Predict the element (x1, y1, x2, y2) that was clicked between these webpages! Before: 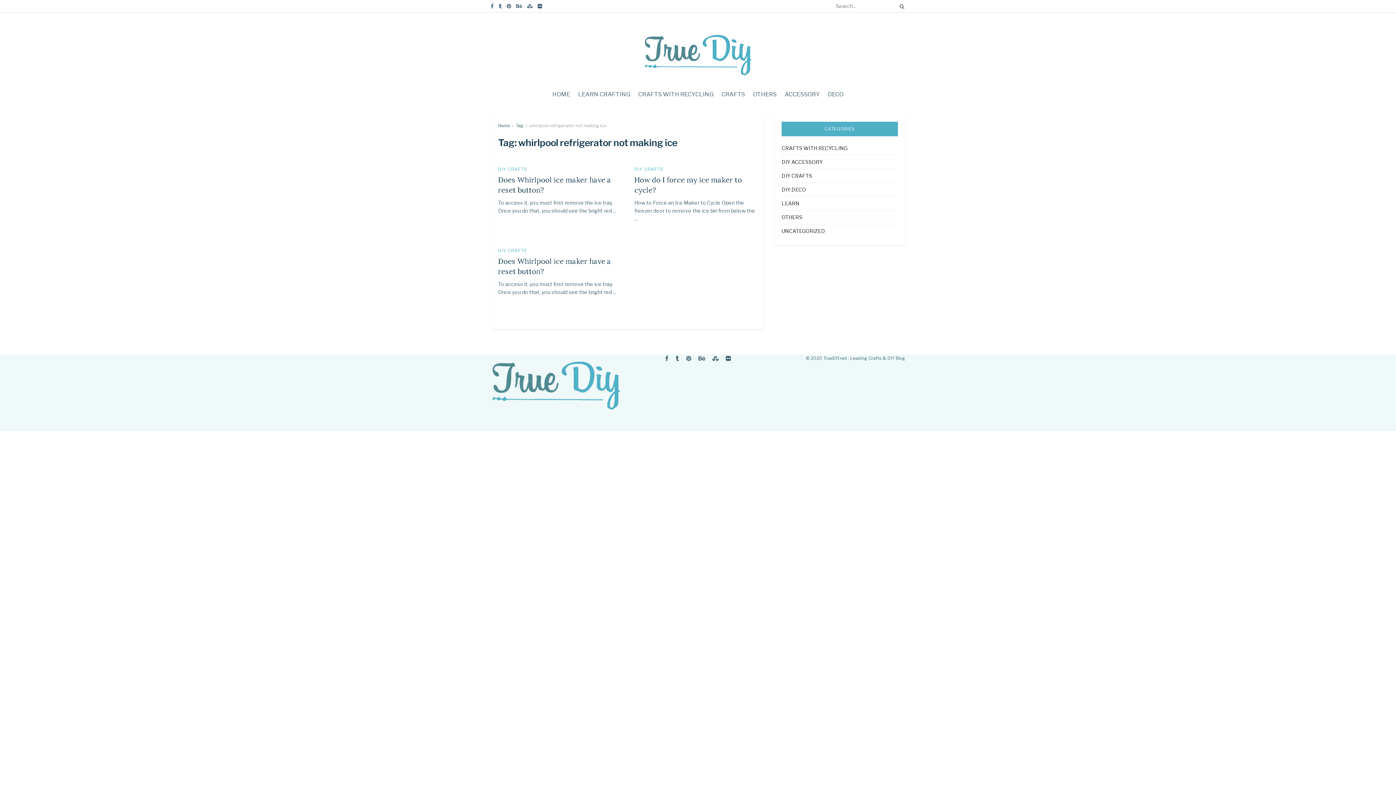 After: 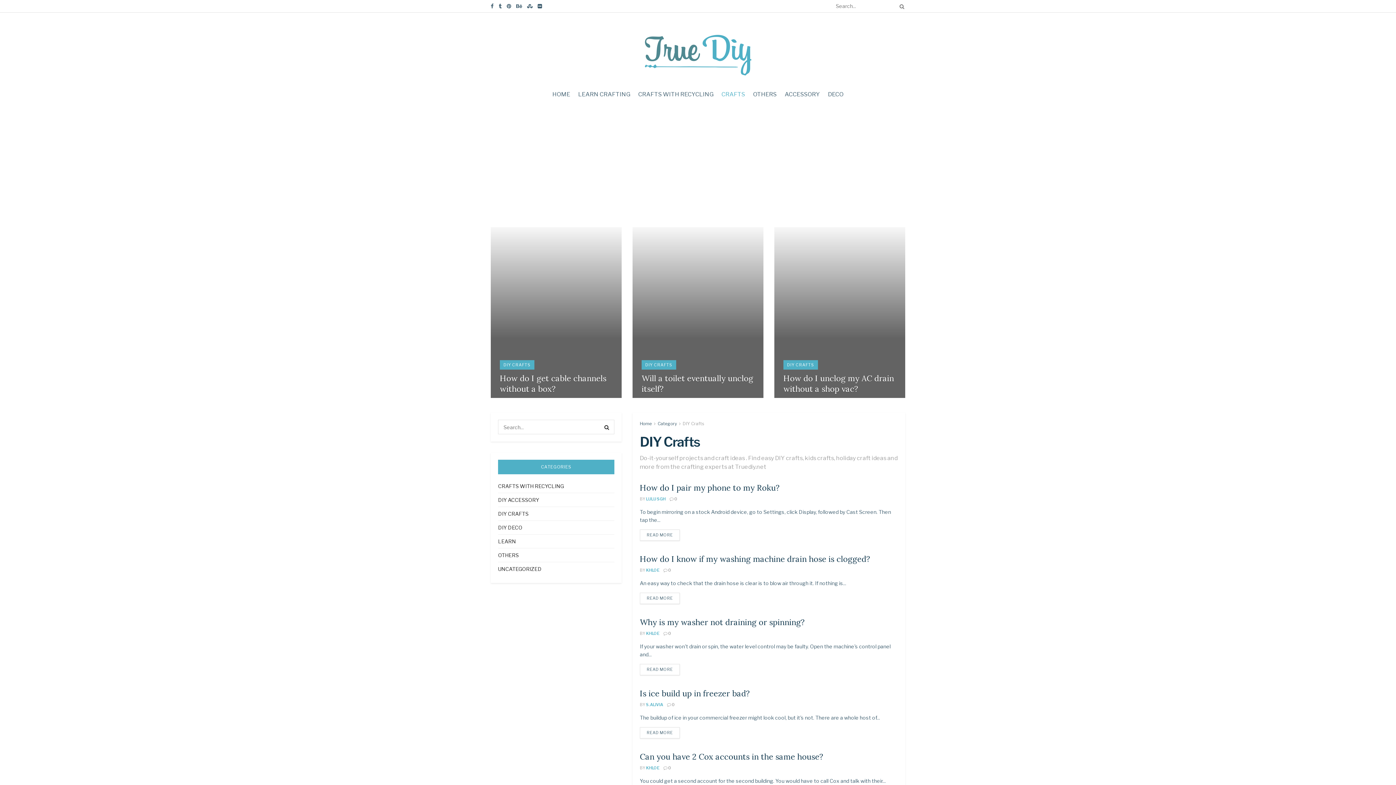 Action: bbox: (781, 171, 812, 180) label: DIY CRAFTS